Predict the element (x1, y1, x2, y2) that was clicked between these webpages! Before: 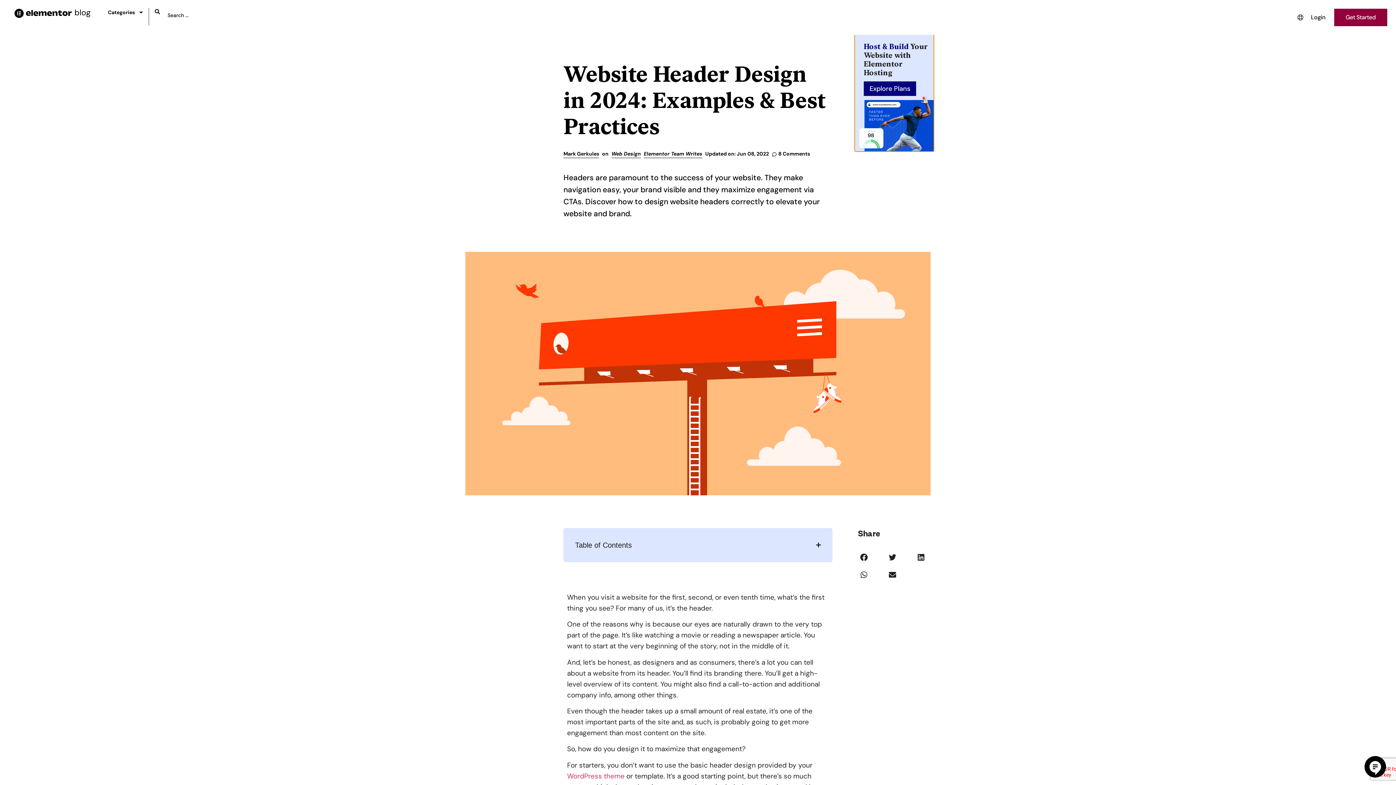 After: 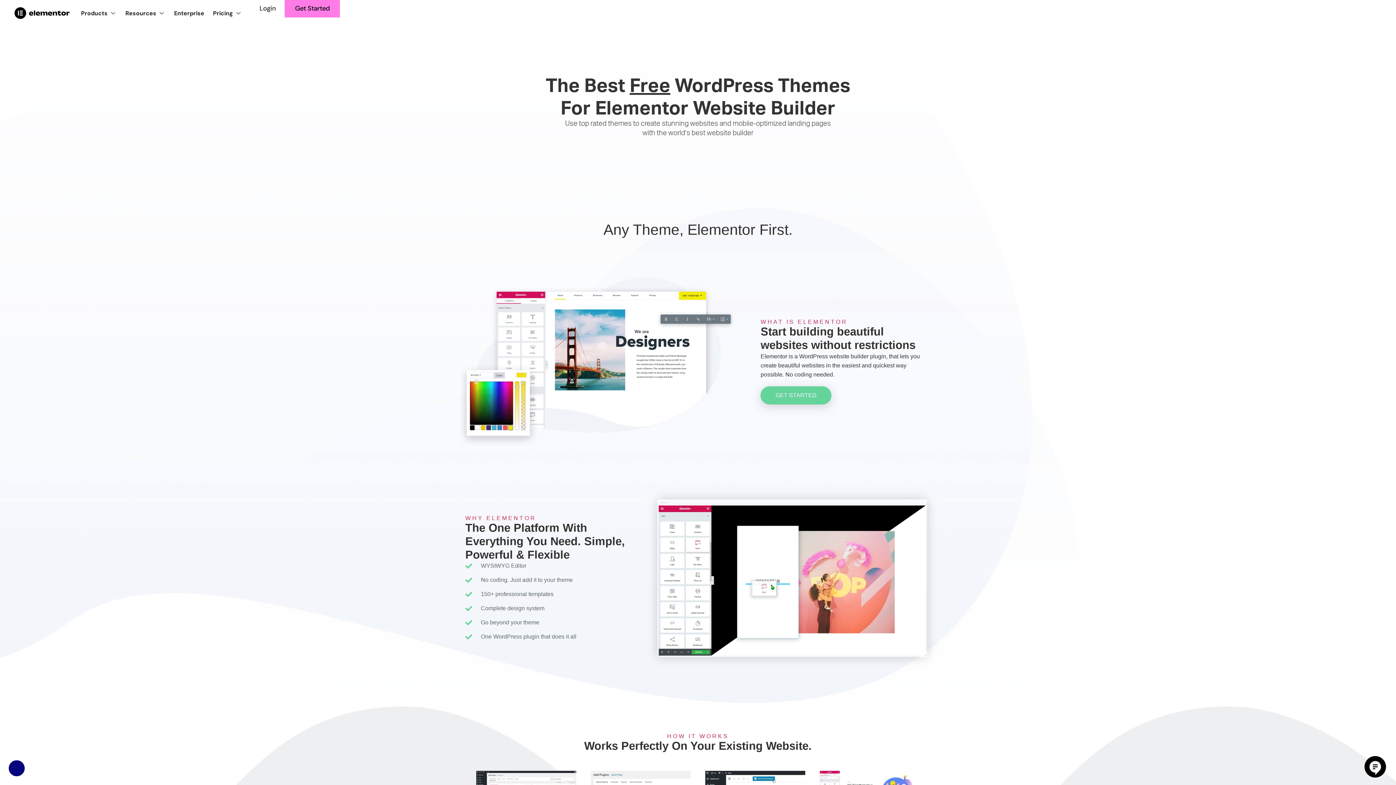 Action: label: WordPress theme bbox: (567, 771, 624, 781)